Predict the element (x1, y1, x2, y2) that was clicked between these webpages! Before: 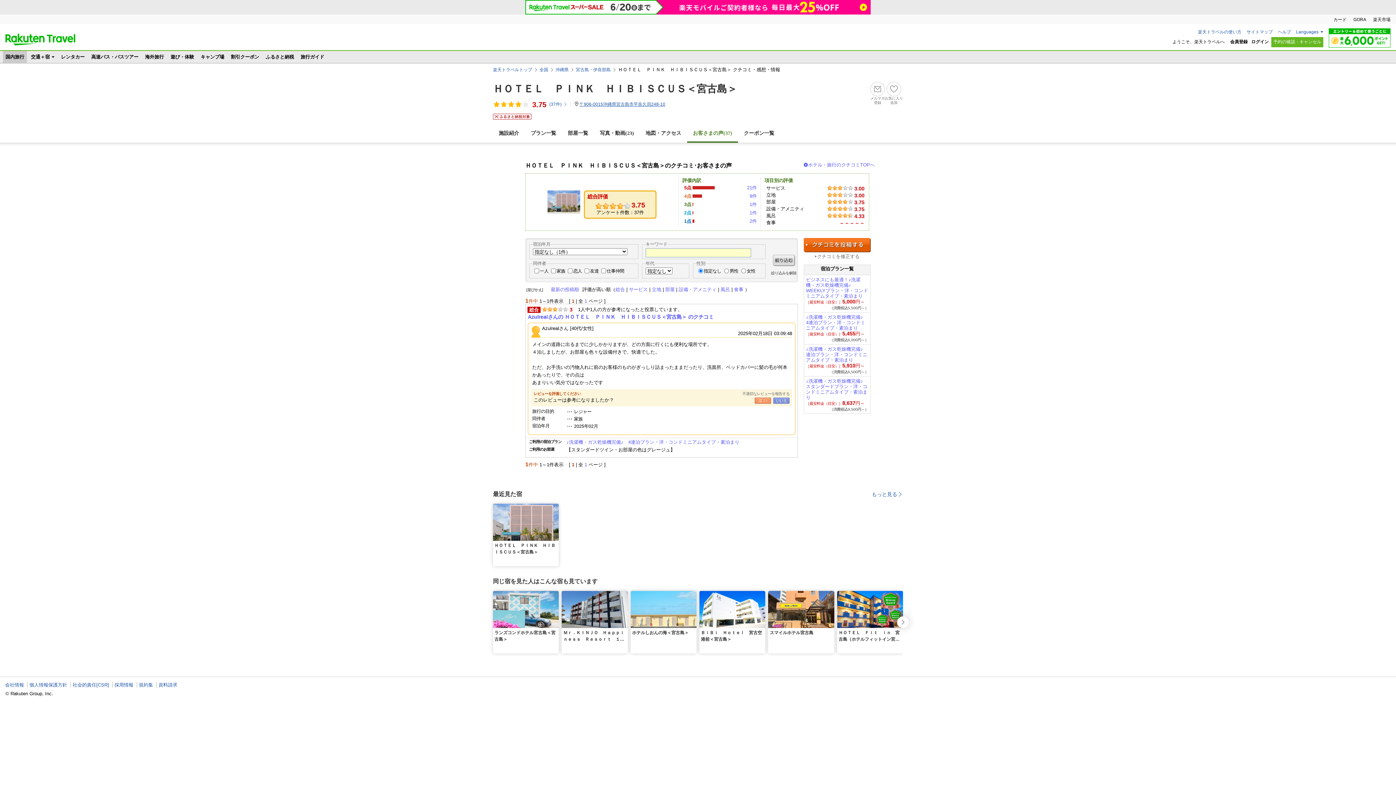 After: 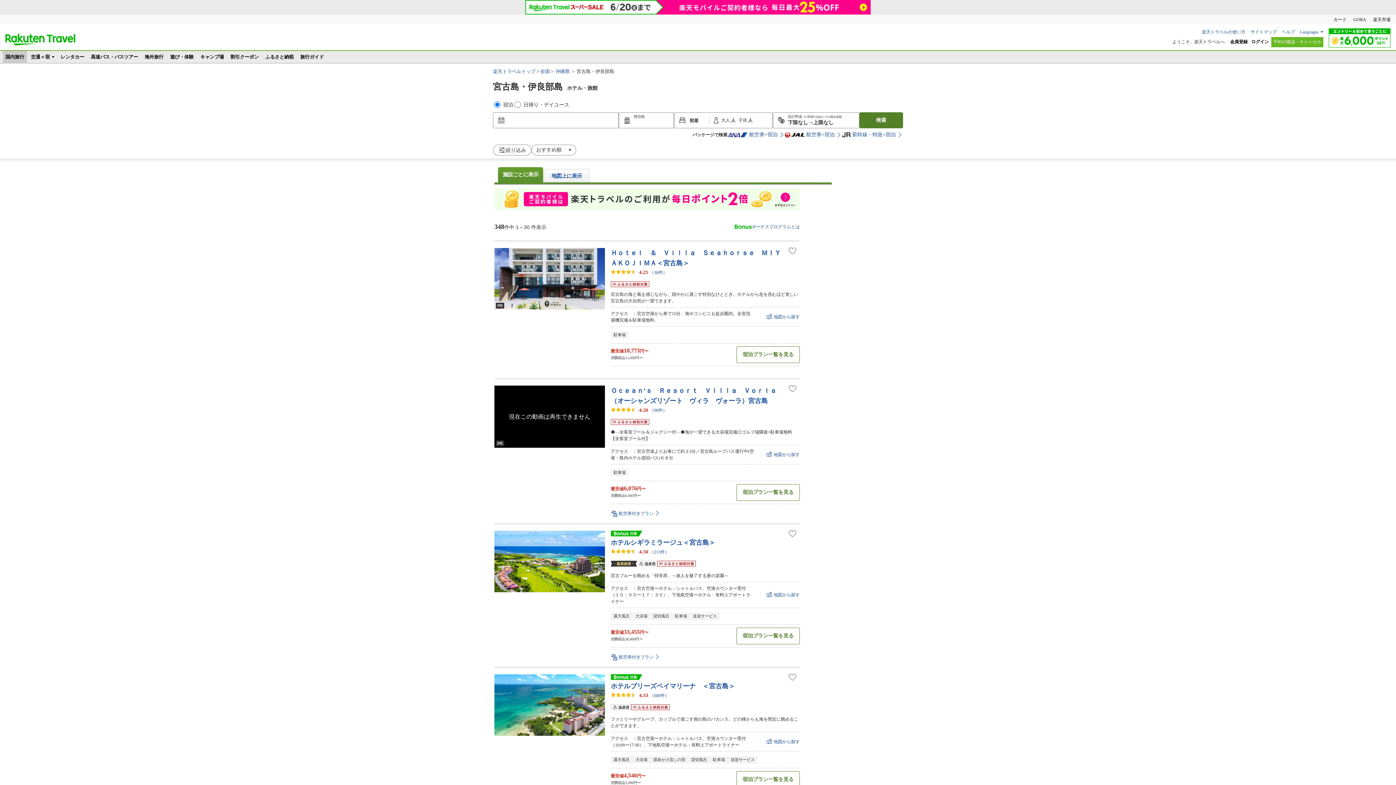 Action: bbox: (576, 66, 610, 72) label: 宮古島・伊良部島